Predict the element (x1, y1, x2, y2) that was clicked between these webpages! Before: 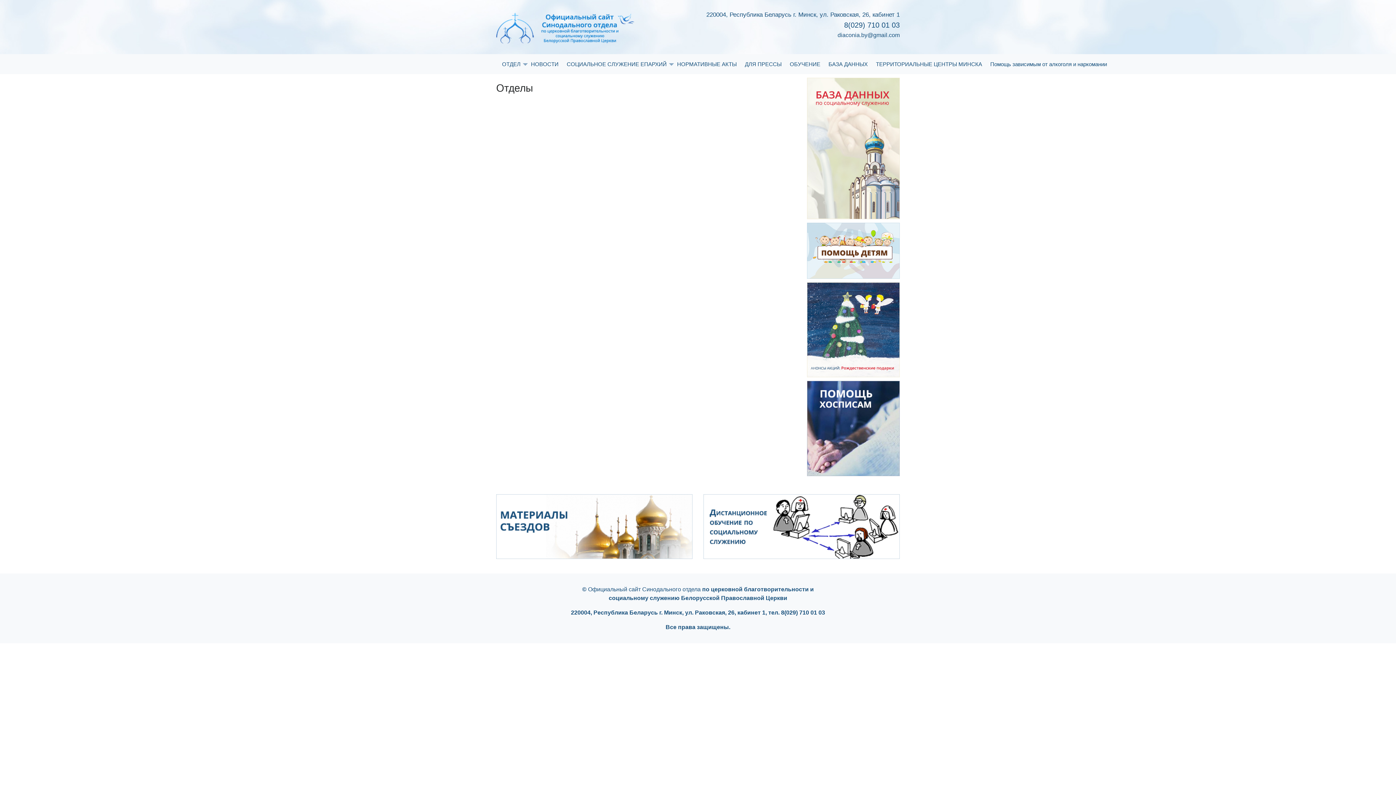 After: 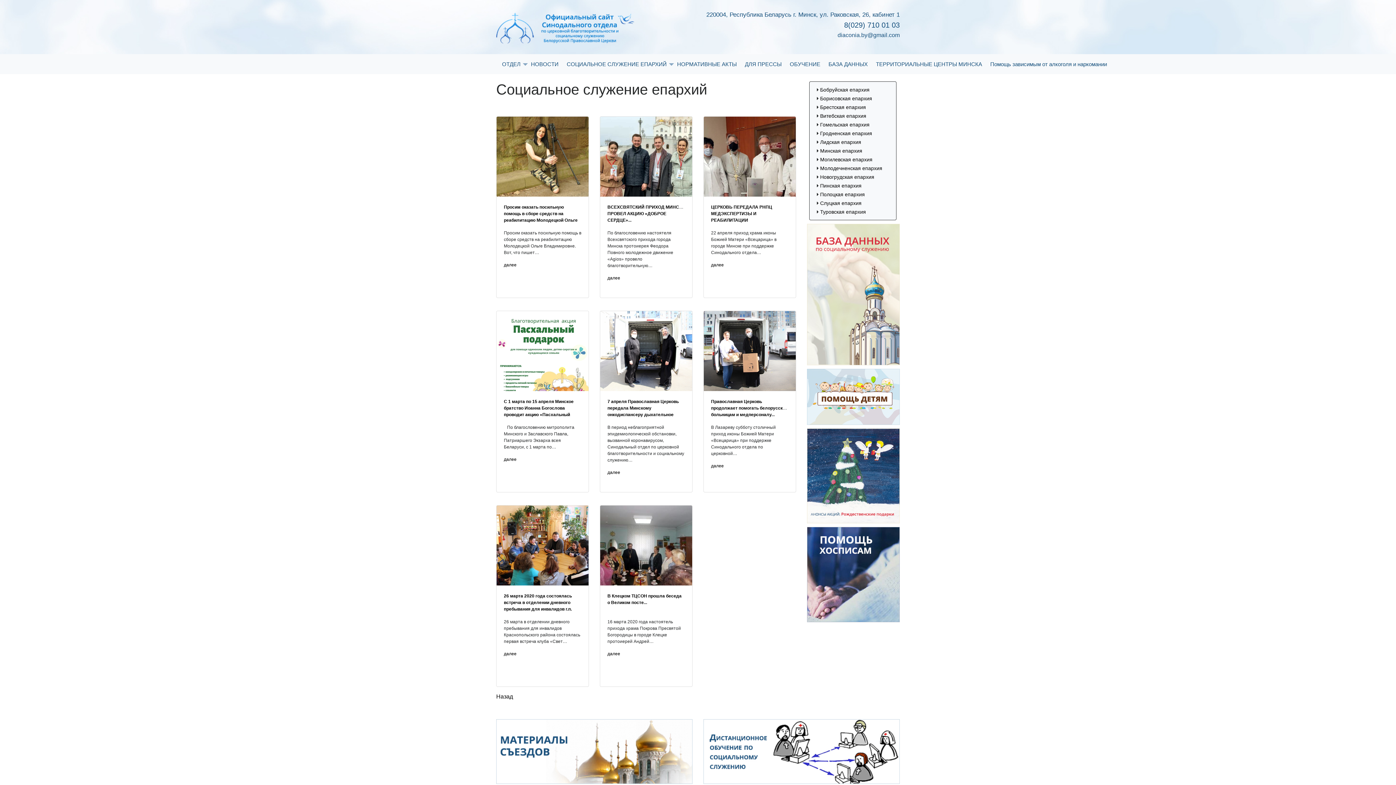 Action: bbox: (566, 60, 674, 67) label: СОЦИАЛЬНОЕ СЛУЖЕНИЕ ЕПАРХИЙ